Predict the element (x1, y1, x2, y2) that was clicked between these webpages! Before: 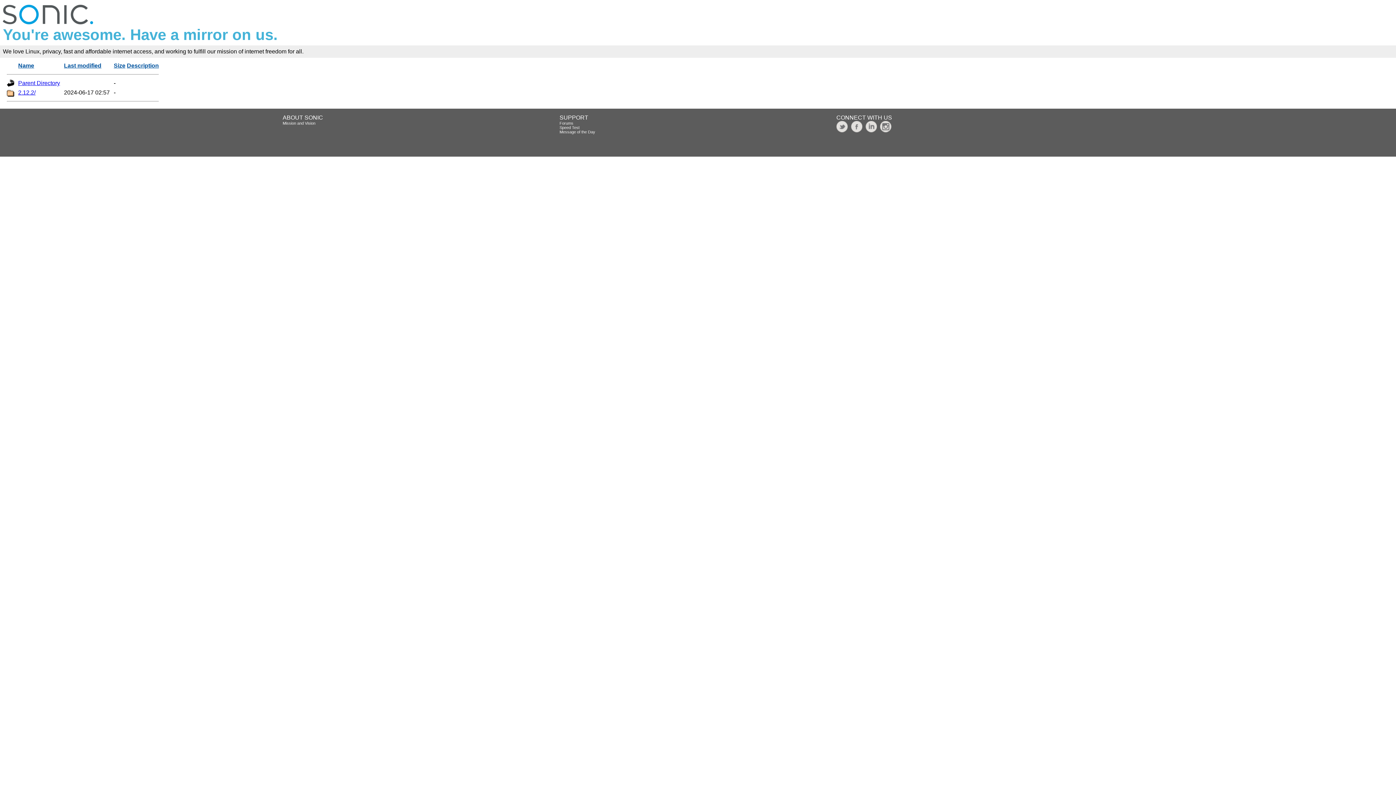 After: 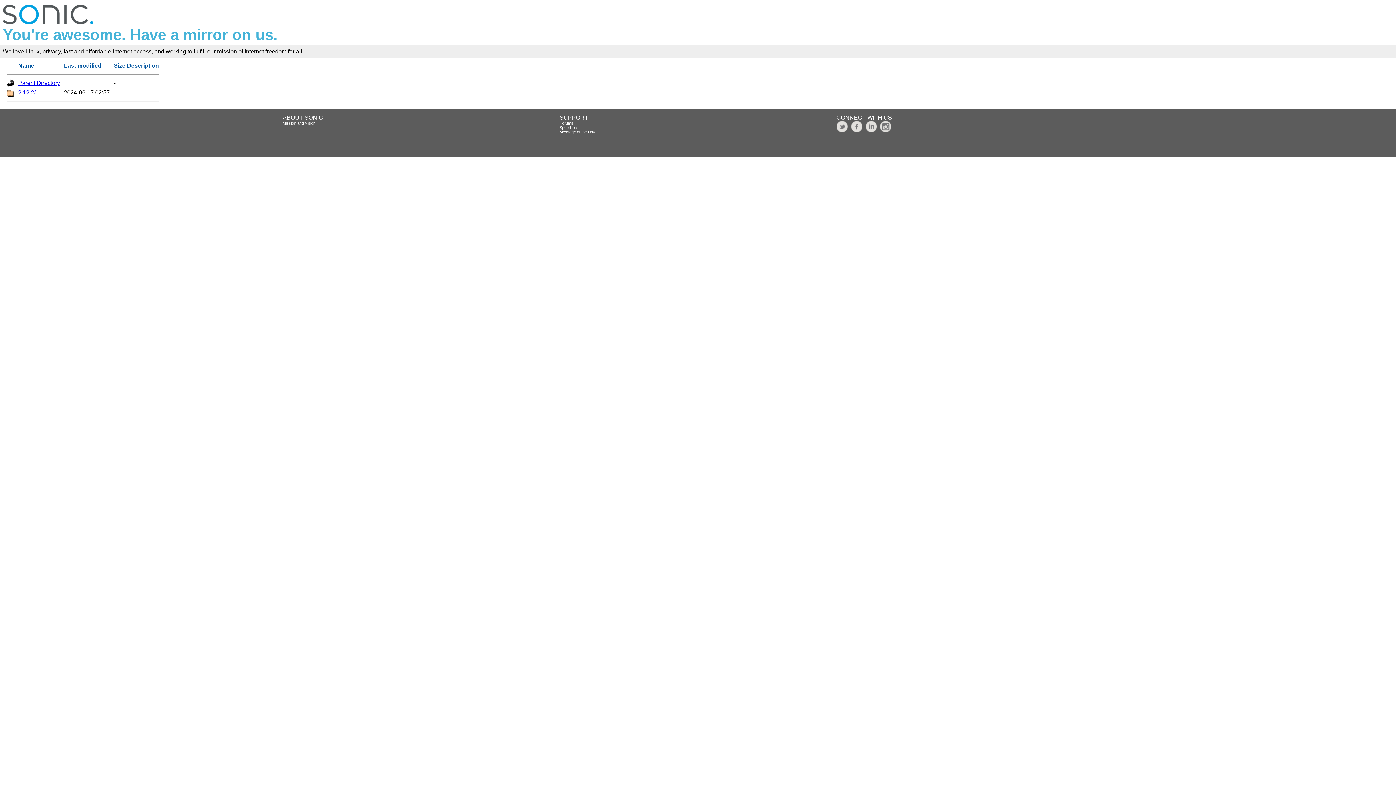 Action: bbox: (865, 128, 877, 133)